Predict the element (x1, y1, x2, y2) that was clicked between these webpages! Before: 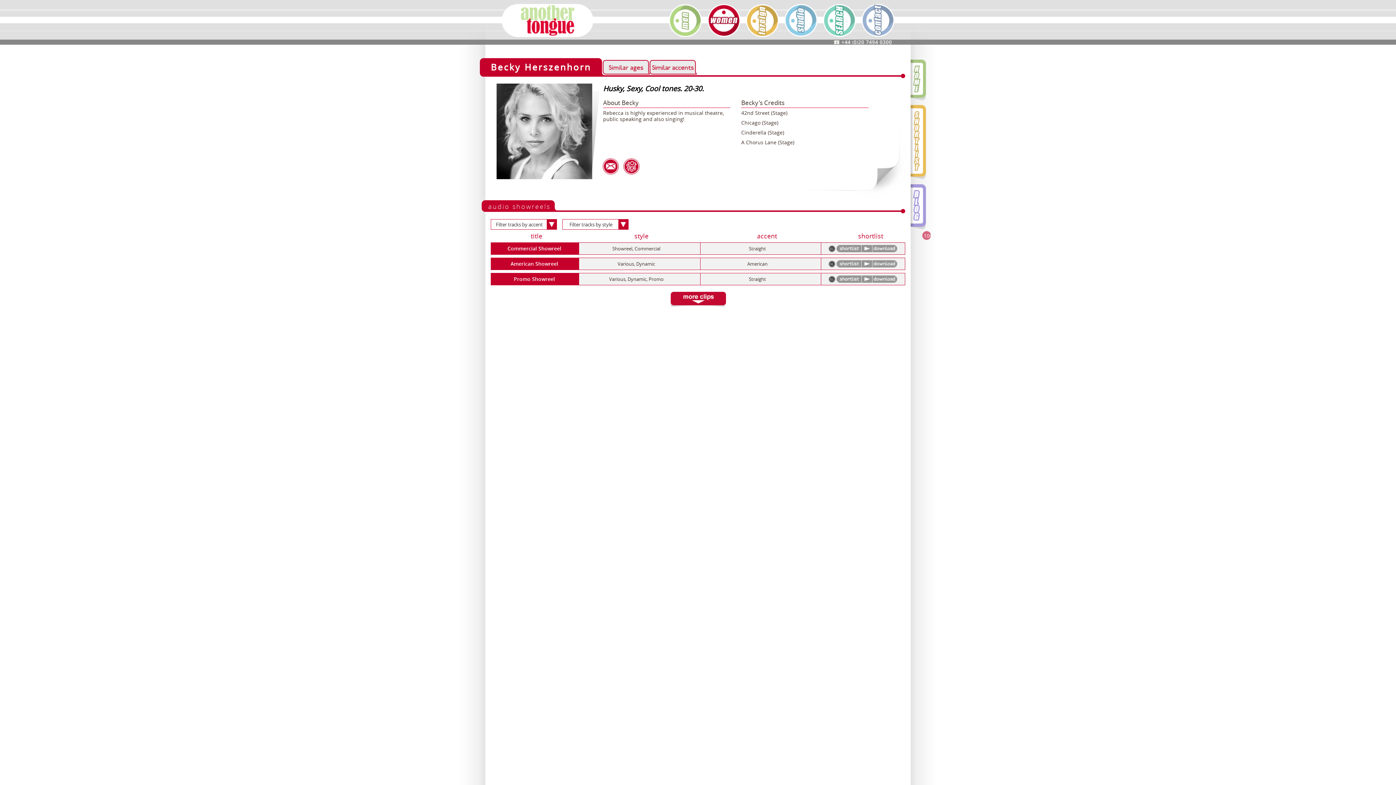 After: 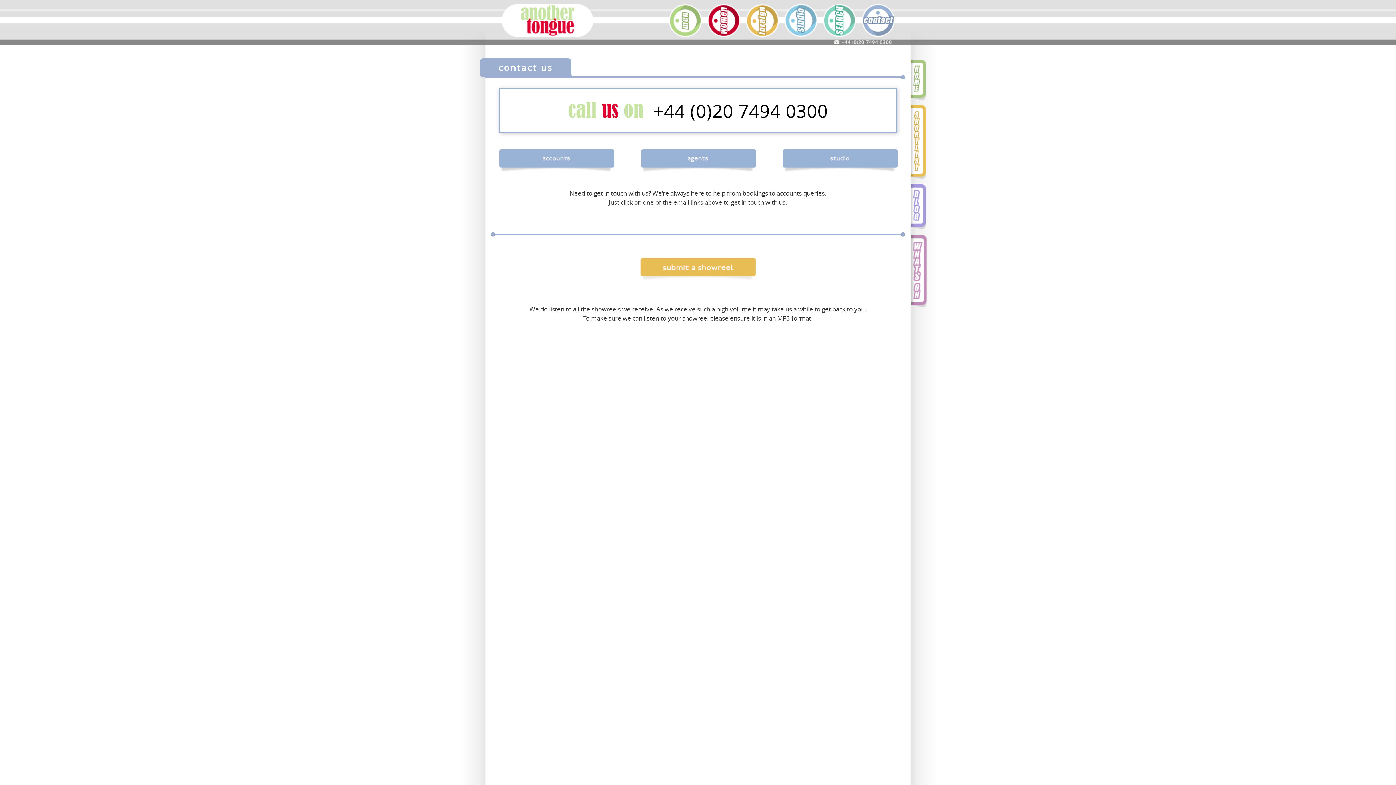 Action: bbox: (861, 4, 894, 37)